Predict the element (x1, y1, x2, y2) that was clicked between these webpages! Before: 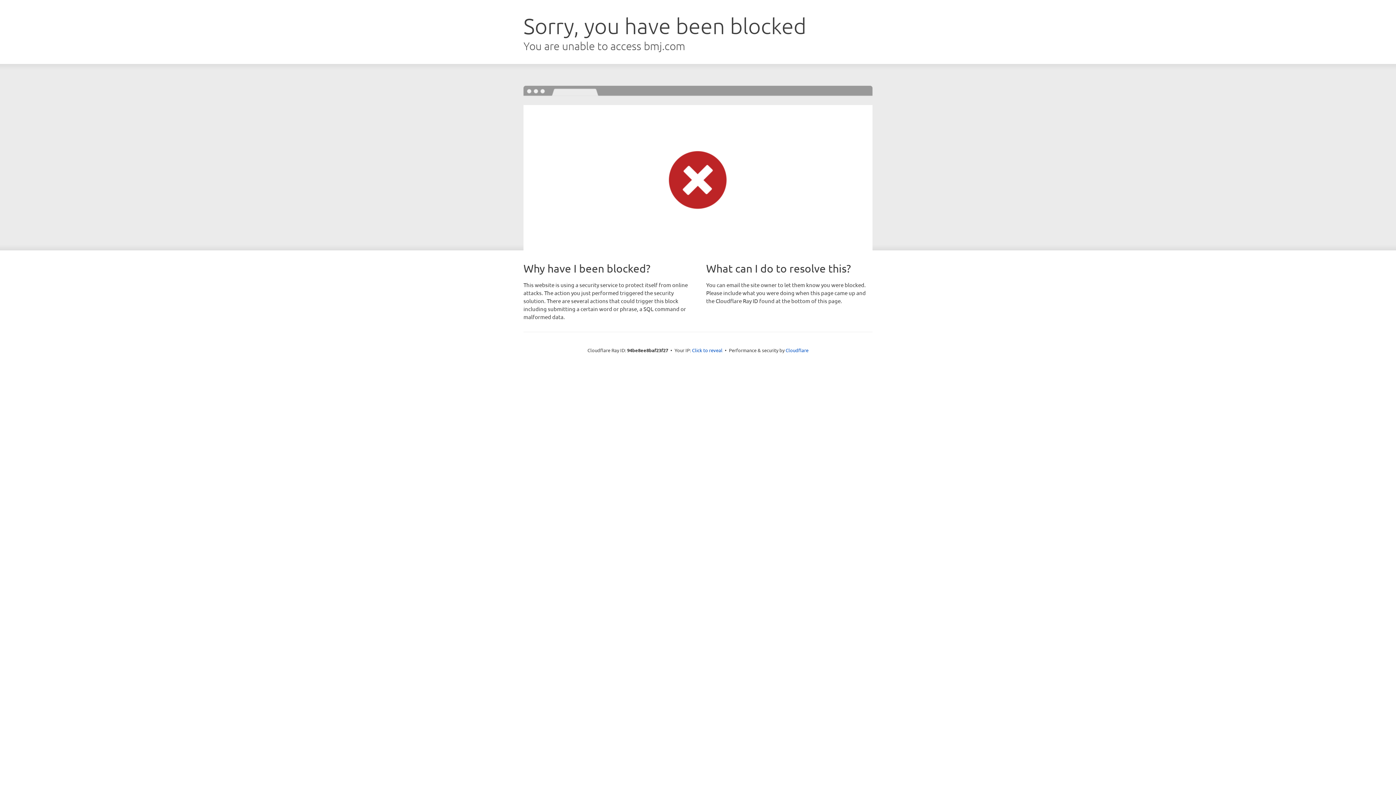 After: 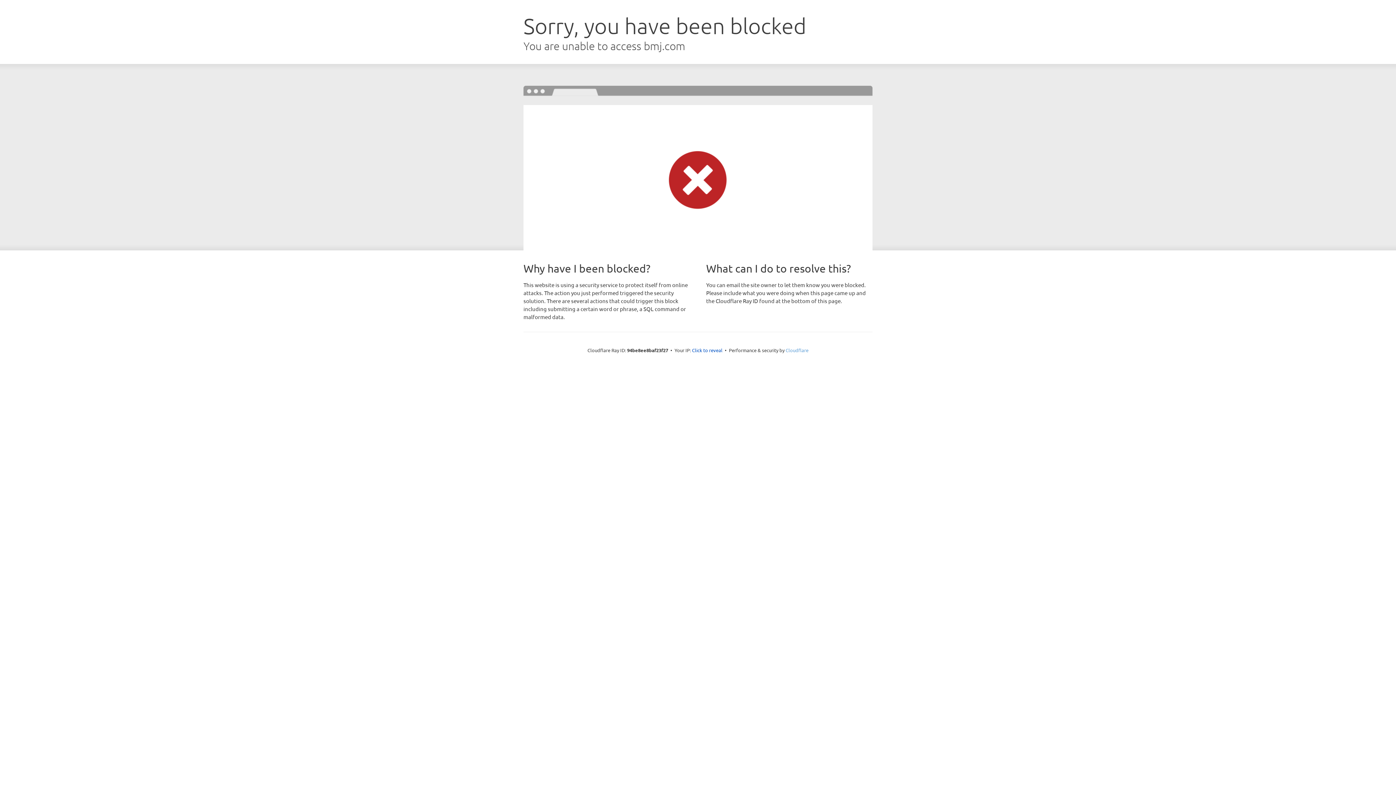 Action: bbox: (785, 347, 808, 353) label: Cloudflare